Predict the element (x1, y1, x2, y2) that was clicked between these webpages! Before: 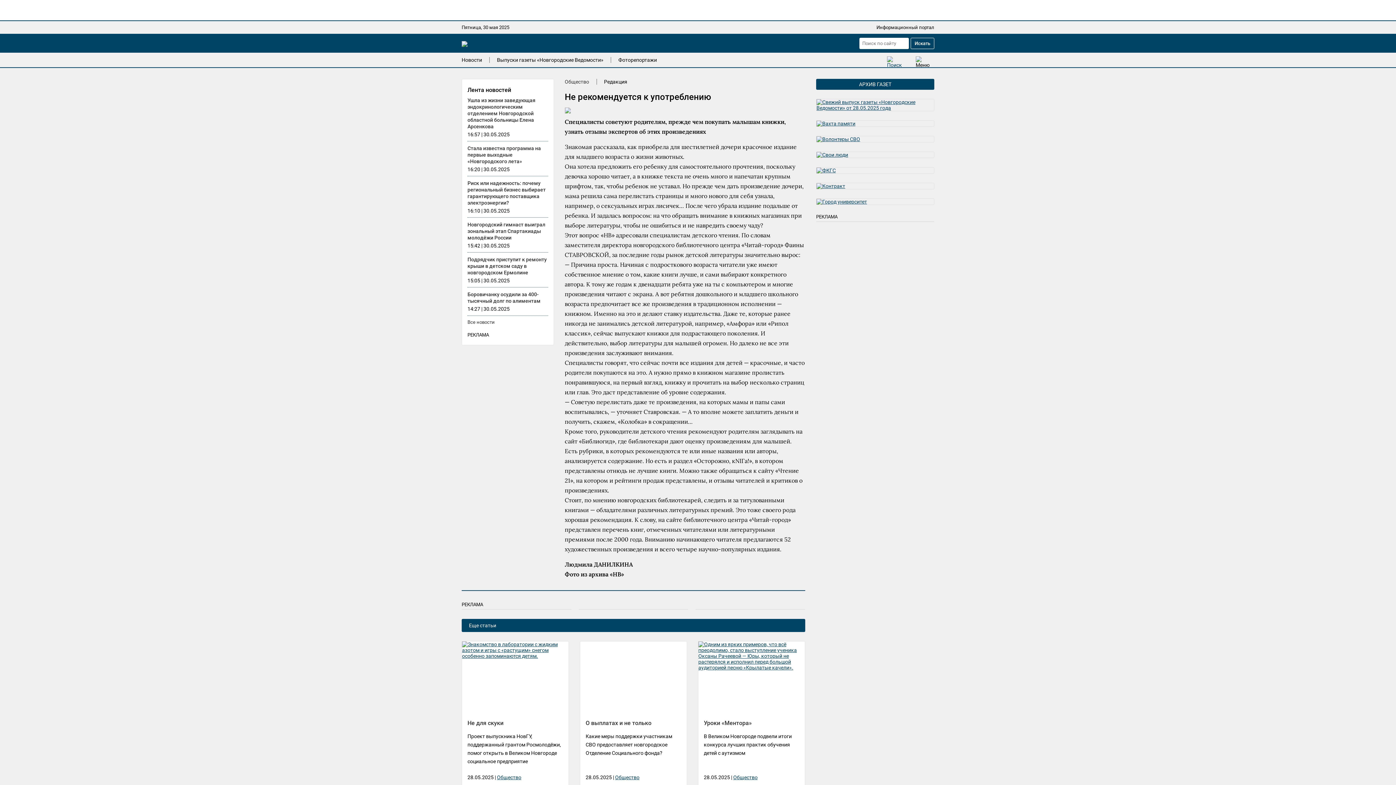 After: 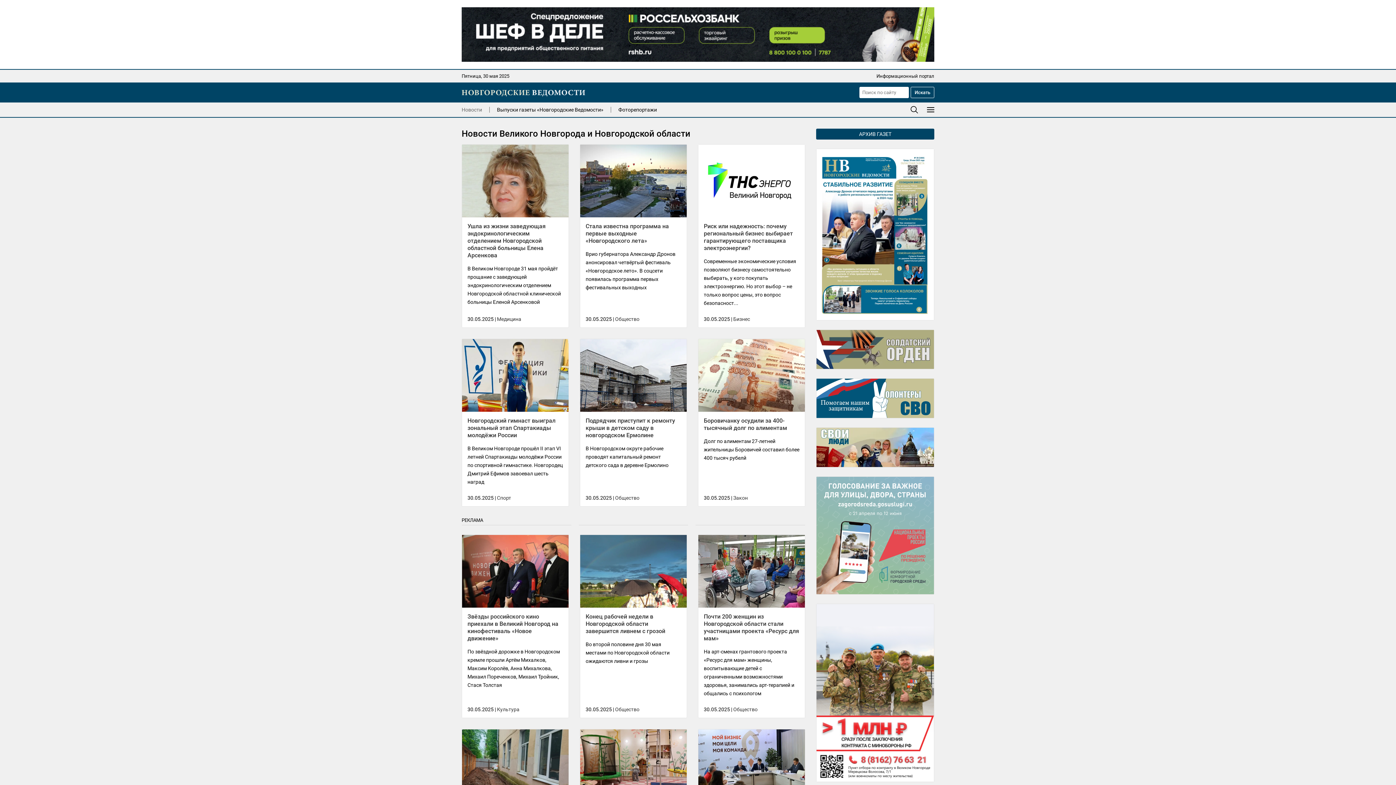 Action: bbox: (467, 319, 494, 325) label: Все новости